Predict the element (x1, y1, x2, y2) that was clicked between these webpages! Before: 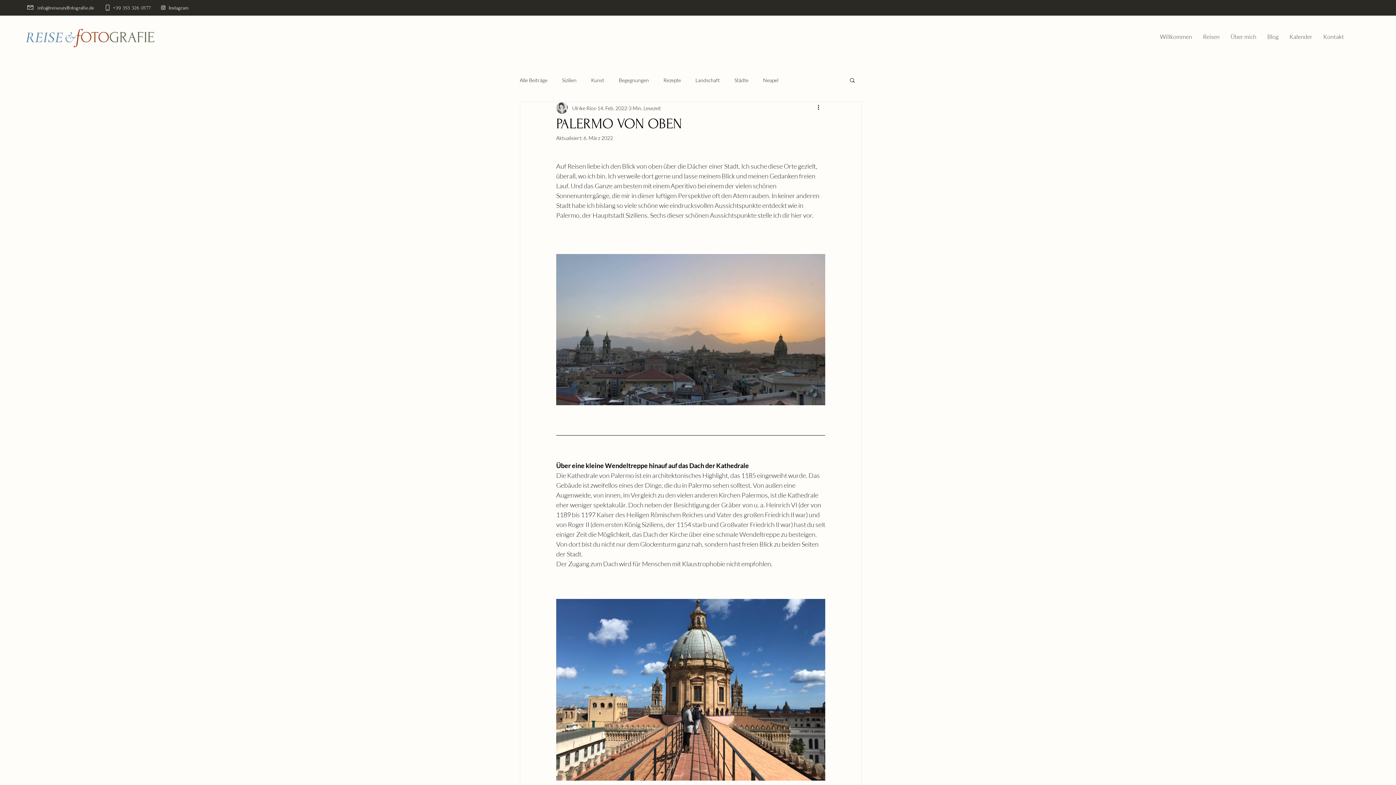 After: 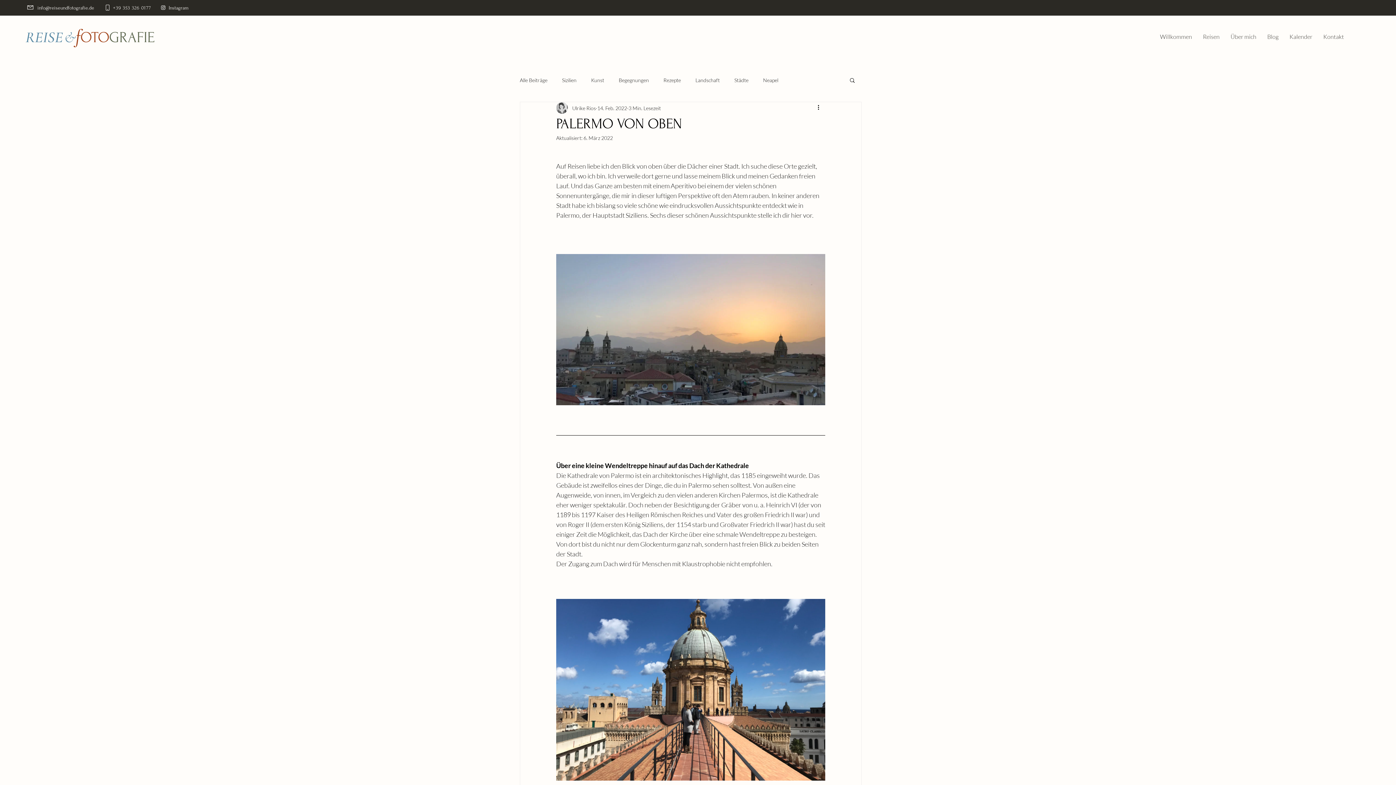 Action: label: Reisen bbox: (1197, 28, 1225, 45)